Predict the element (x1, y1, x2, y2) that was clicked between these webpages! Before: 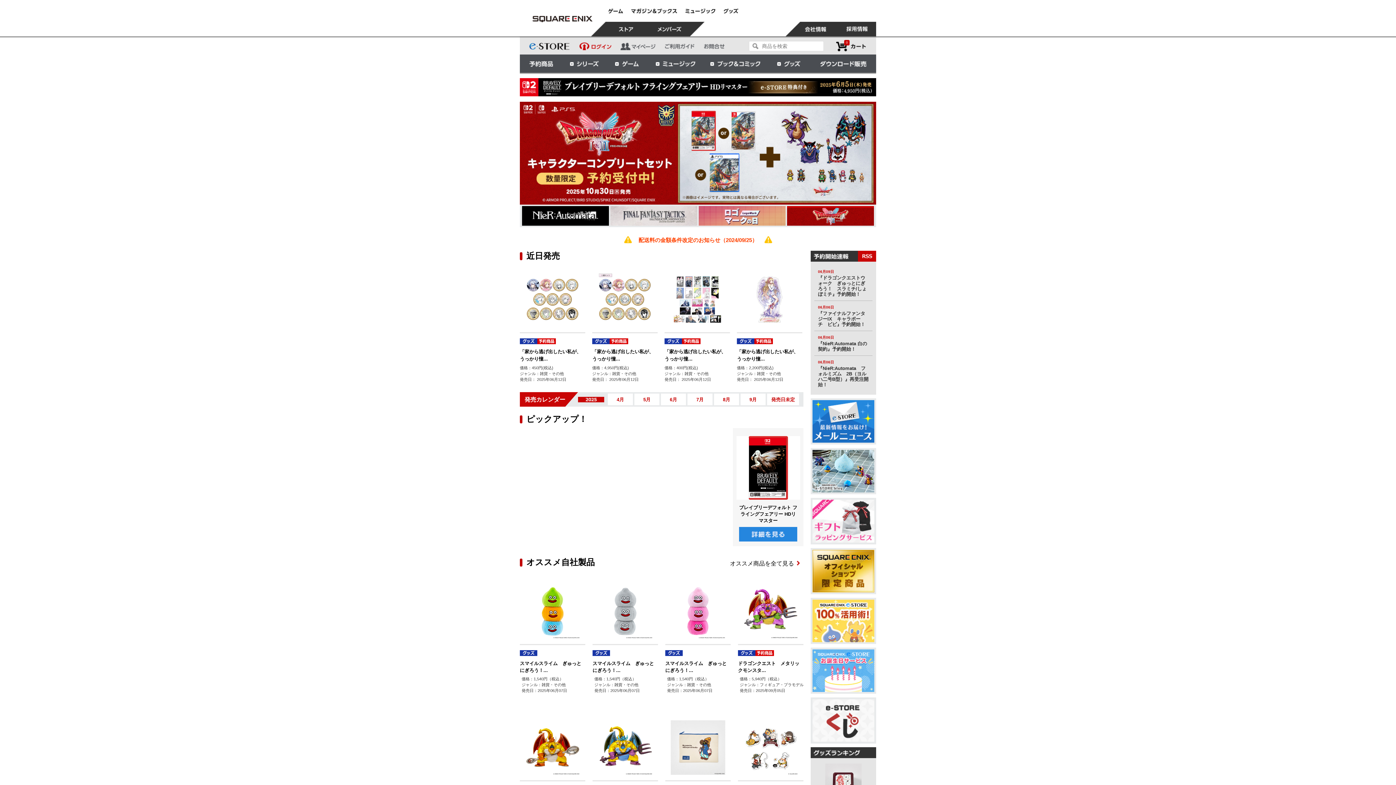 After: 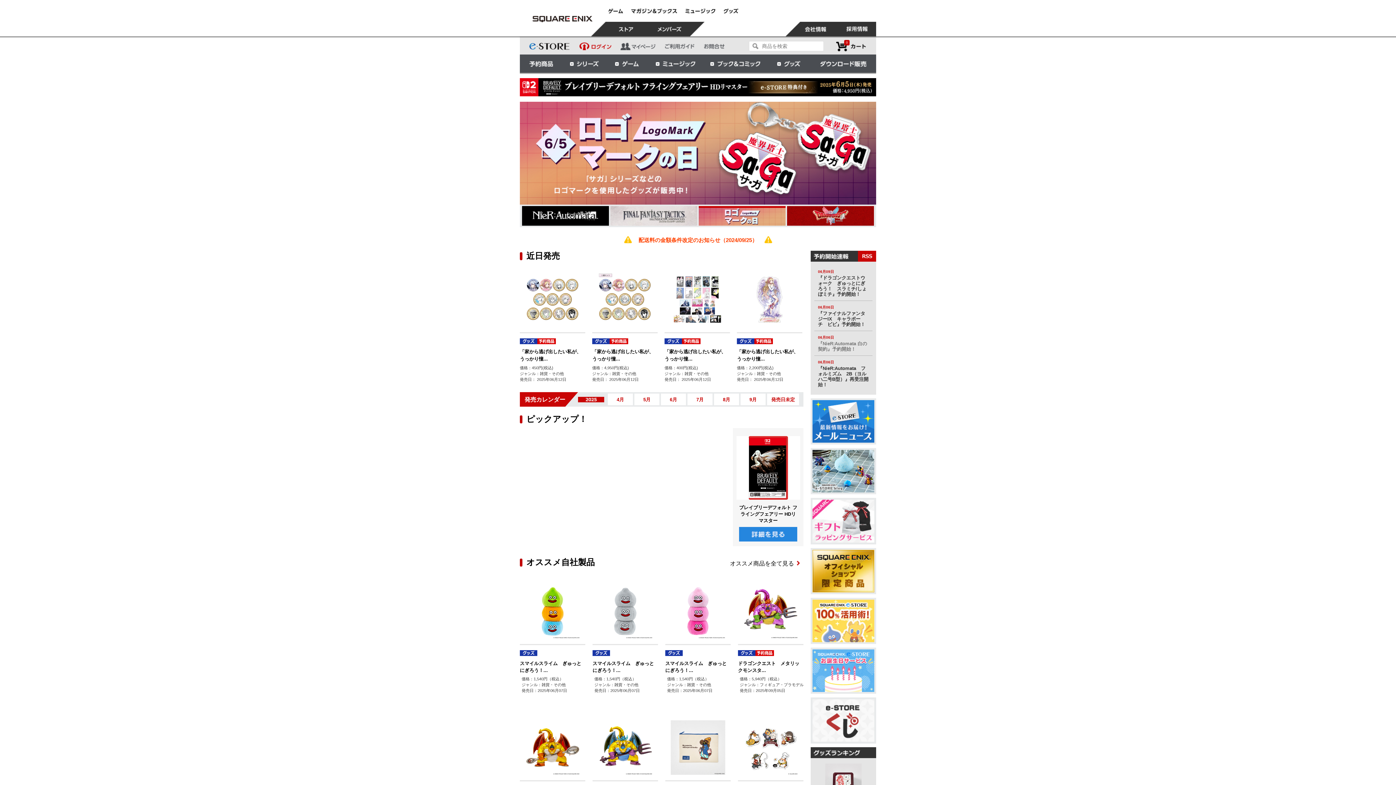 Action: bbox: (818, 341, 867, 352) label: 『NieR:Automata 白の契約』予約開始！